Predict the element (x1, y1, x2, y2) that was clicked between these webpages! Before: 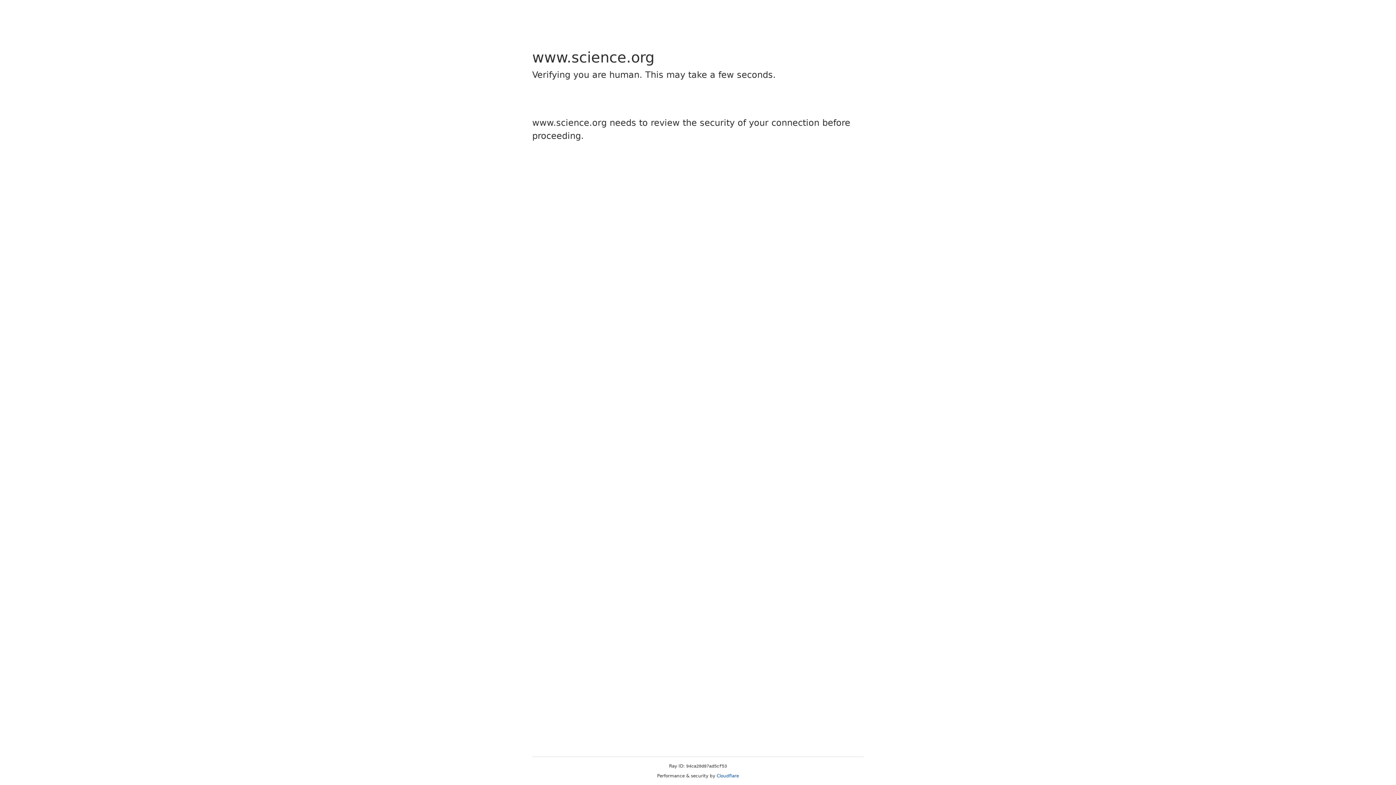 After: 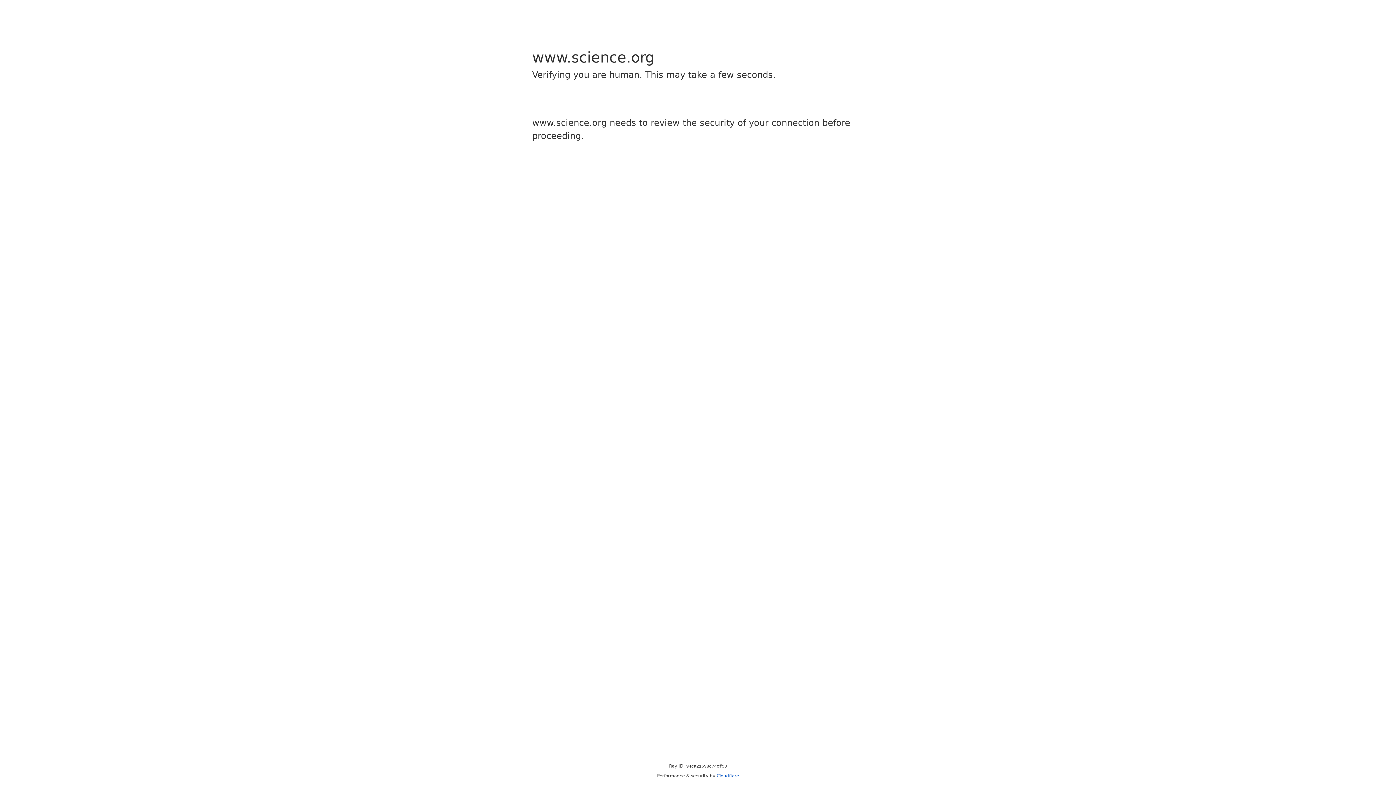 Action: label: Cloudflare bbox: (716, 773, 739, 778)